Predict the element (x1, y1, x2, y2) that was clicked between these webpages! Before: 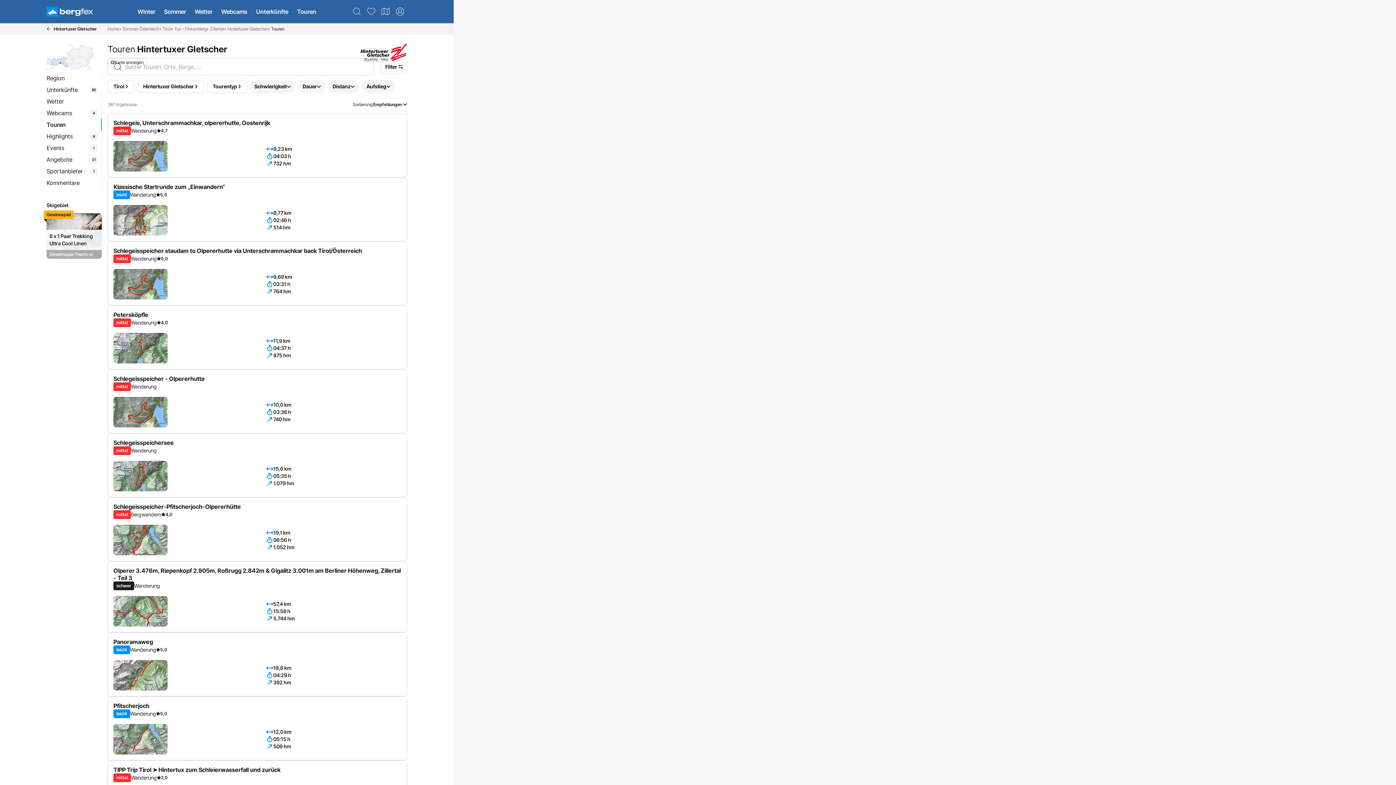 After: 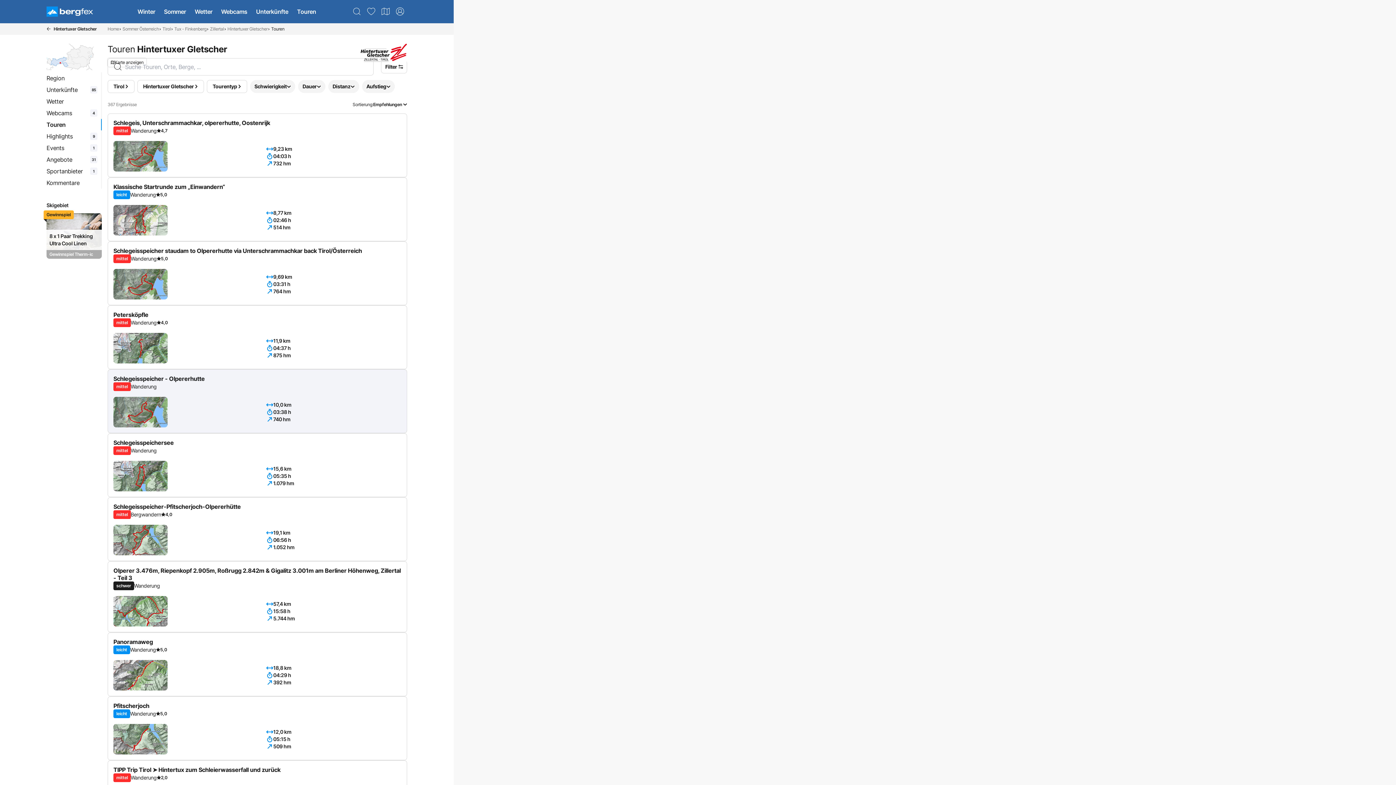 Action: bbox: (107, 369, 407, 433) label: Schlegeisspeicher - Olpererhutte
mittel
Wanderung
10,0 km
03:38 h
740 hm